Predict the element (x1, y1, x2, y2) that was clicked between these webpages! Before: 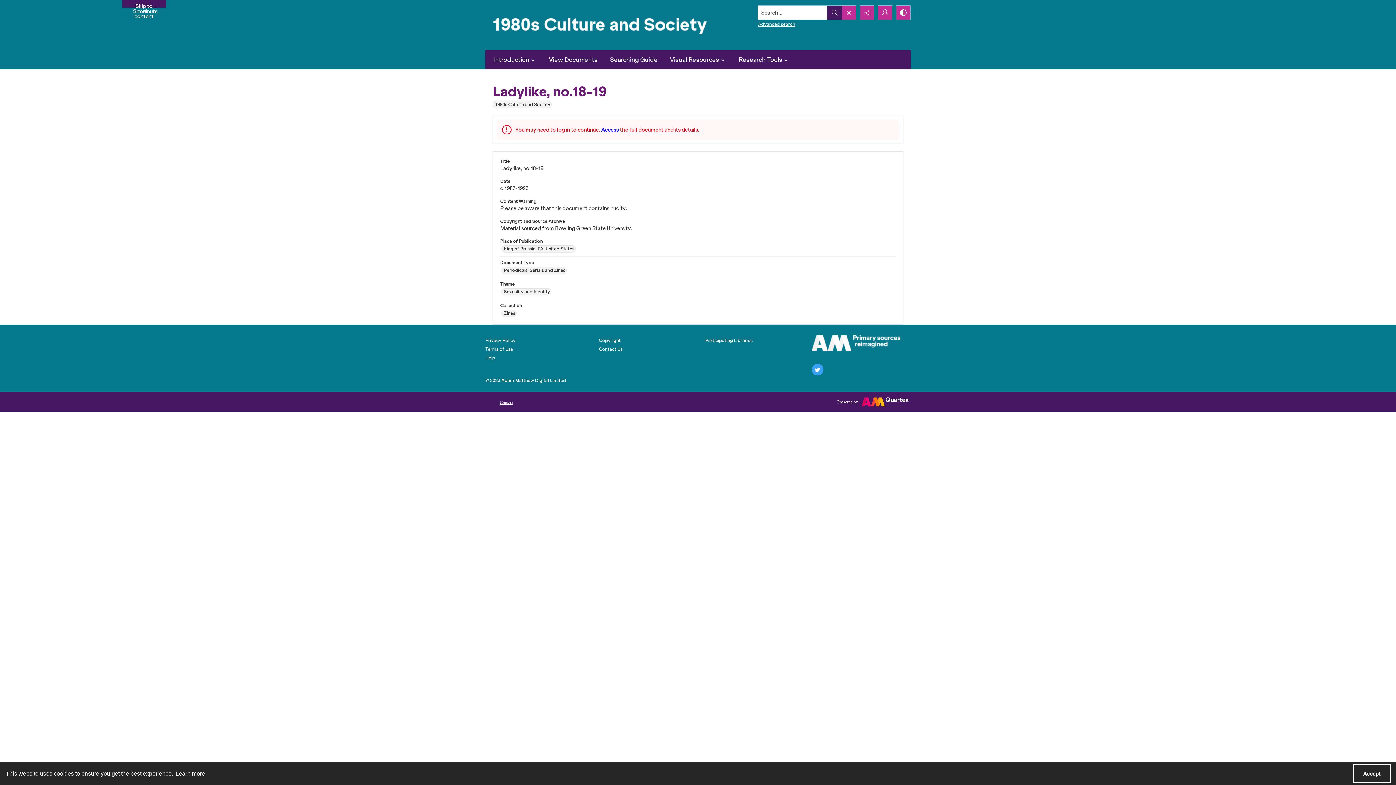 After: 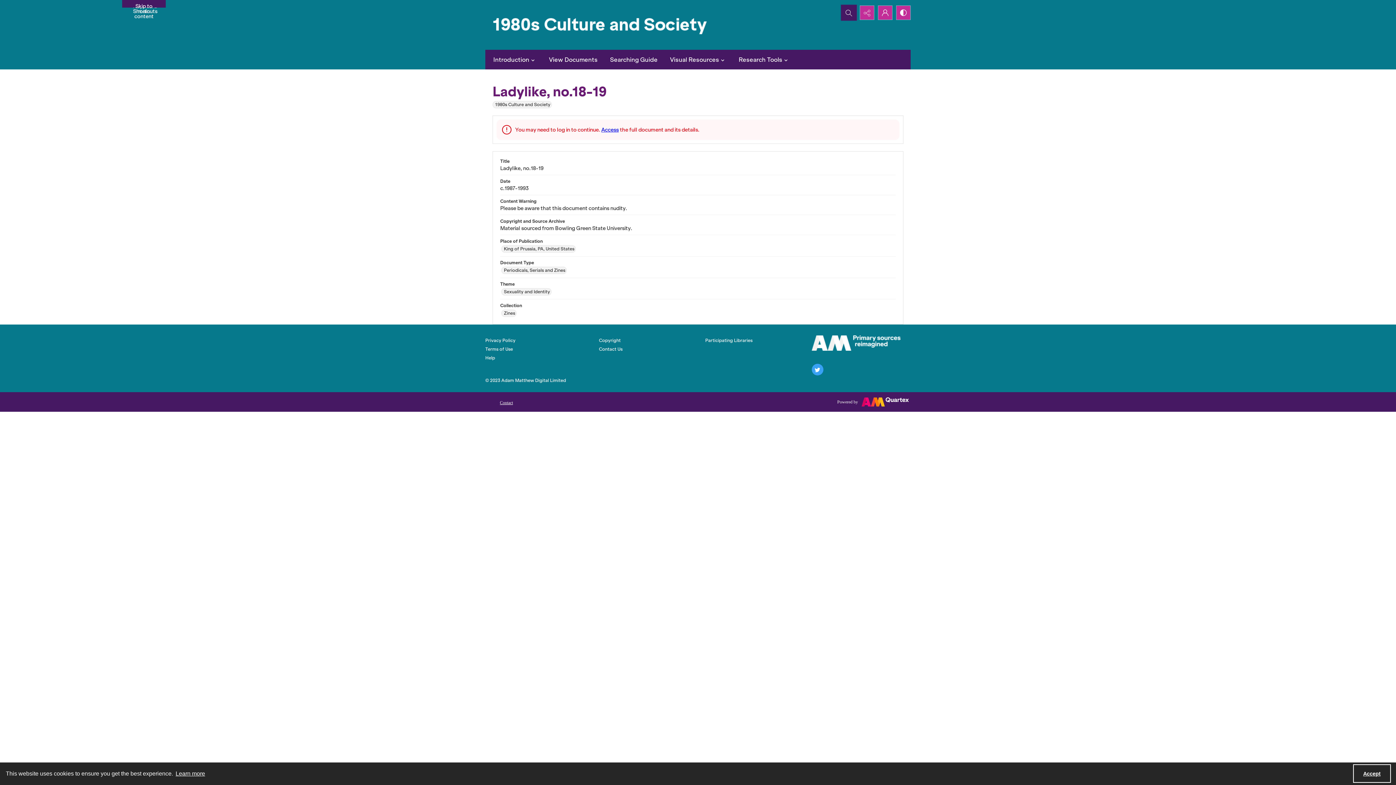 Action: label: Open search input bbox: (842, 5, 856, 19)